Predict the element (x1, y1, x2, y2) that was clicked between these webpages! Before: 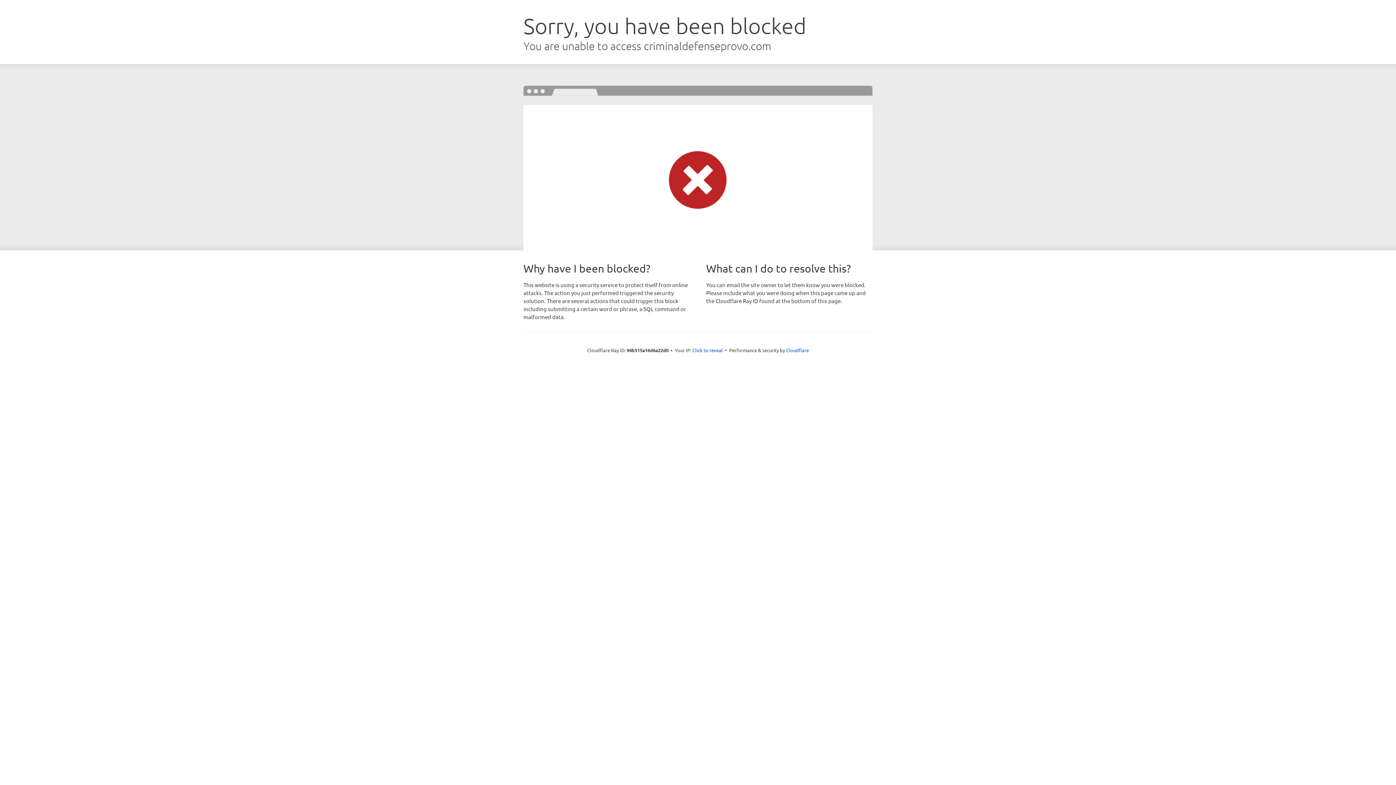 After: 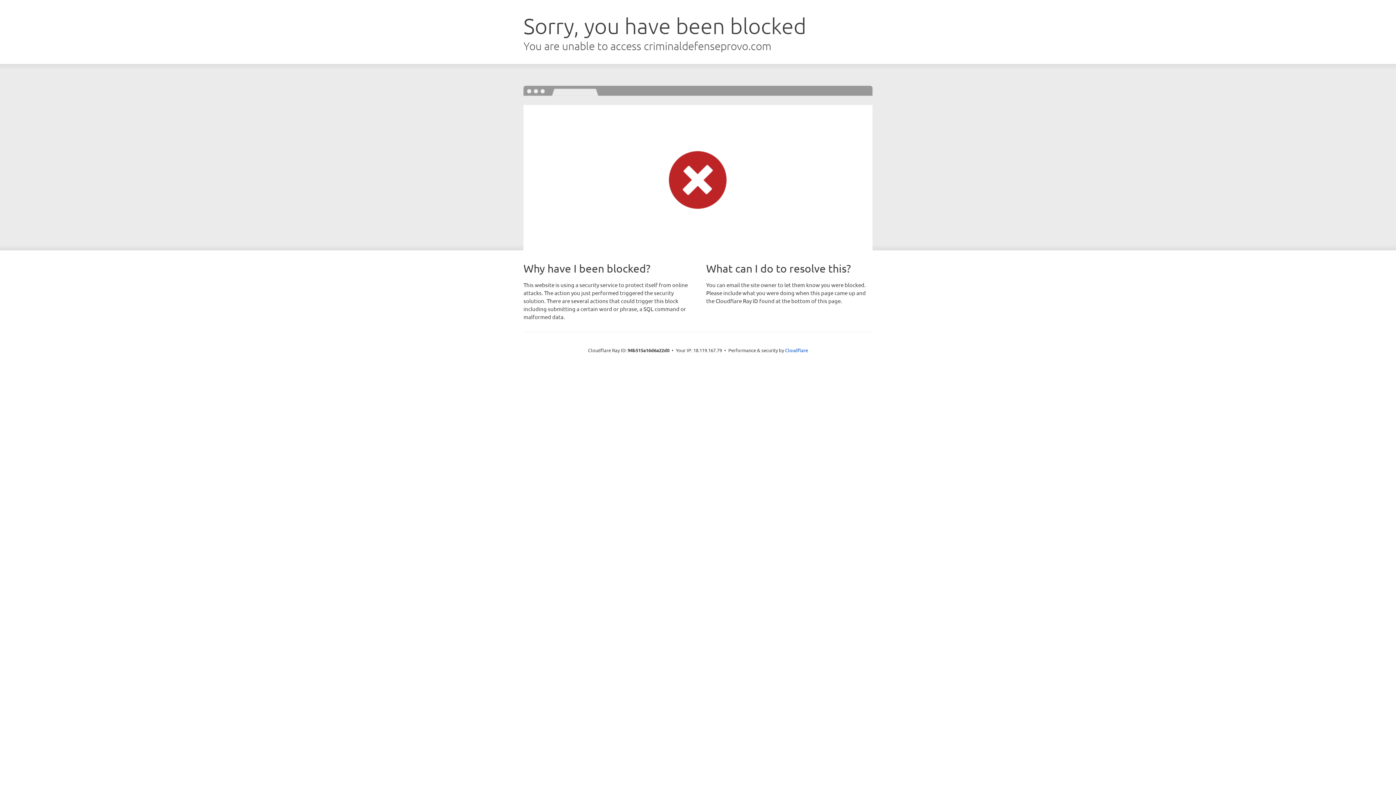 Action: label: Click to reveal bbox: (692, 346, 723, 353)